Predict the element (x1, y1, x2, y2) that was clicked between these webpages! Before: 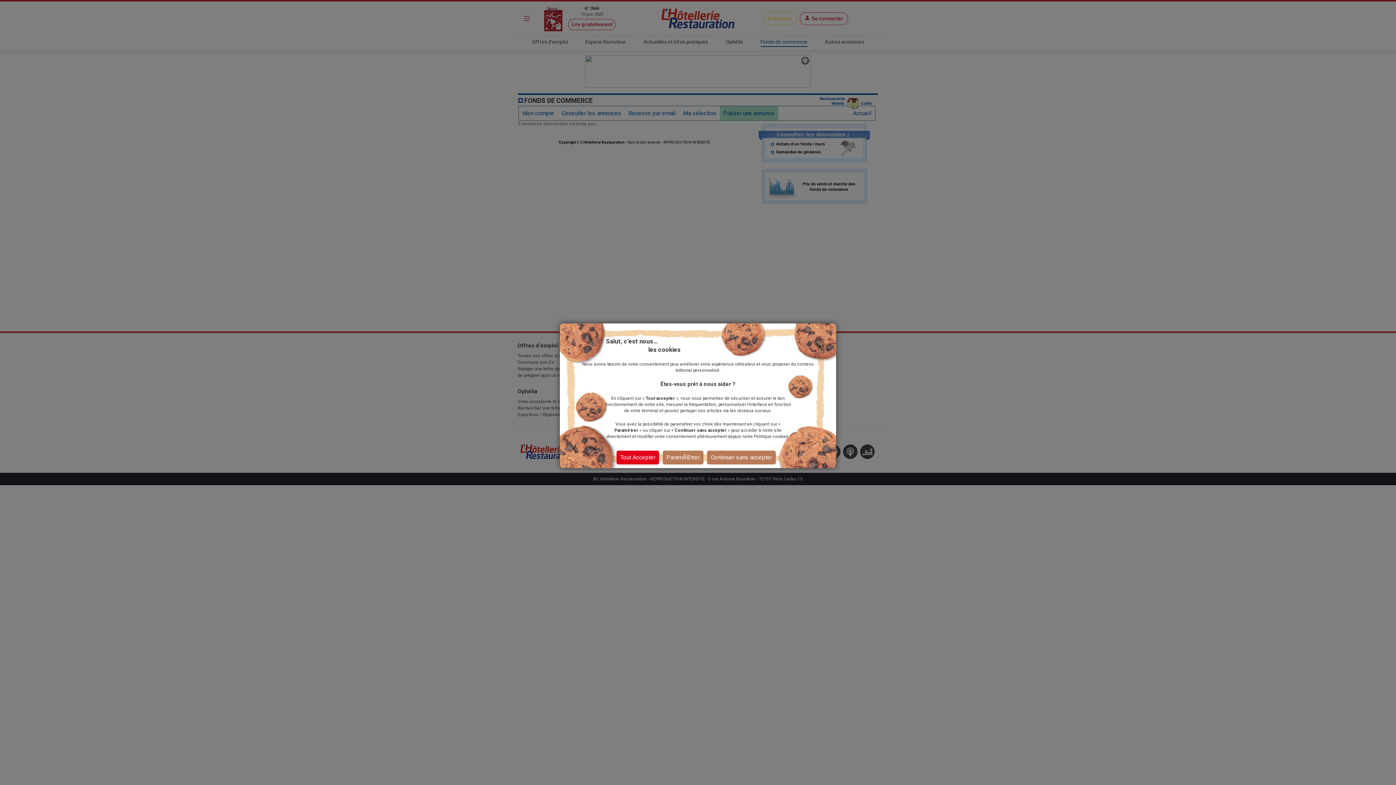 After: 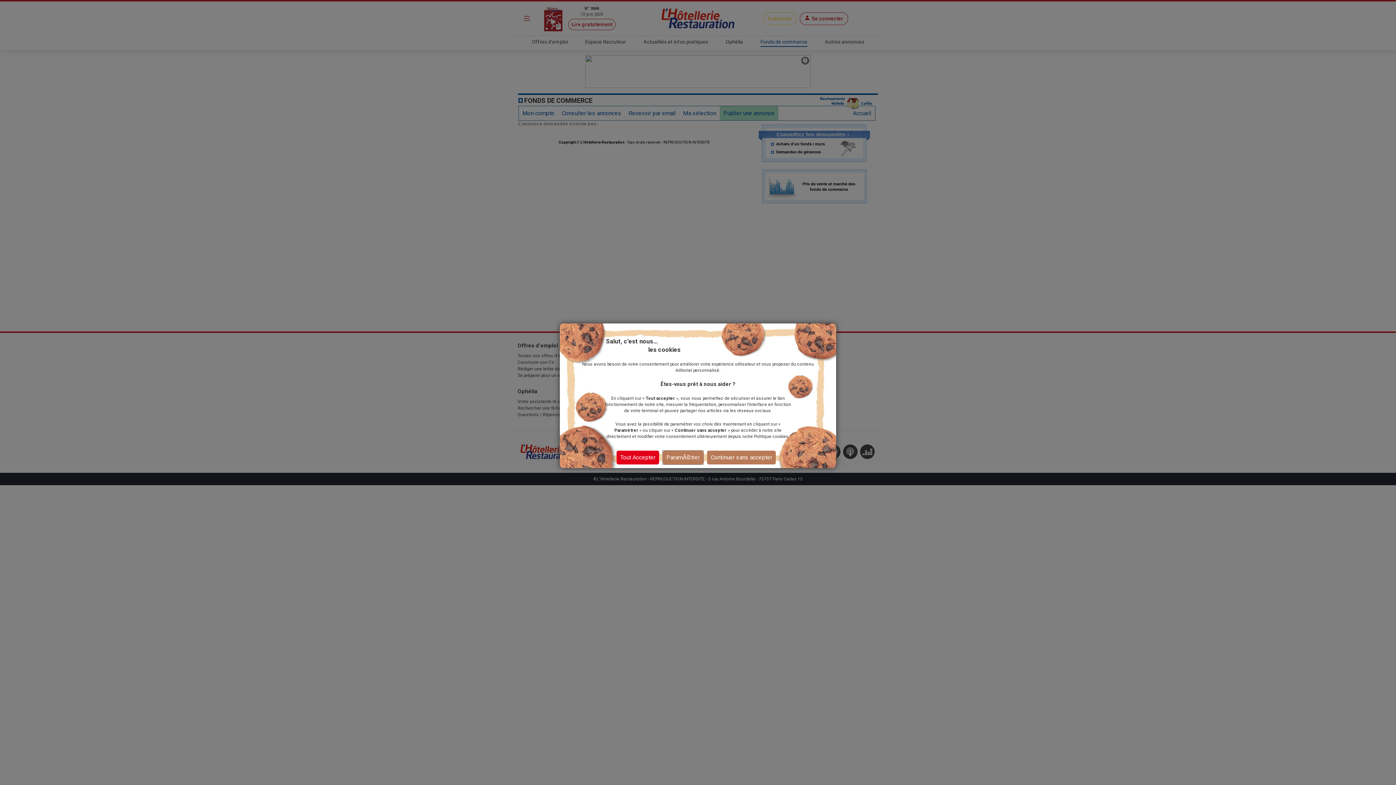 Action: bbox: (662, 450, 703, 464) label: ParamÃ©trer